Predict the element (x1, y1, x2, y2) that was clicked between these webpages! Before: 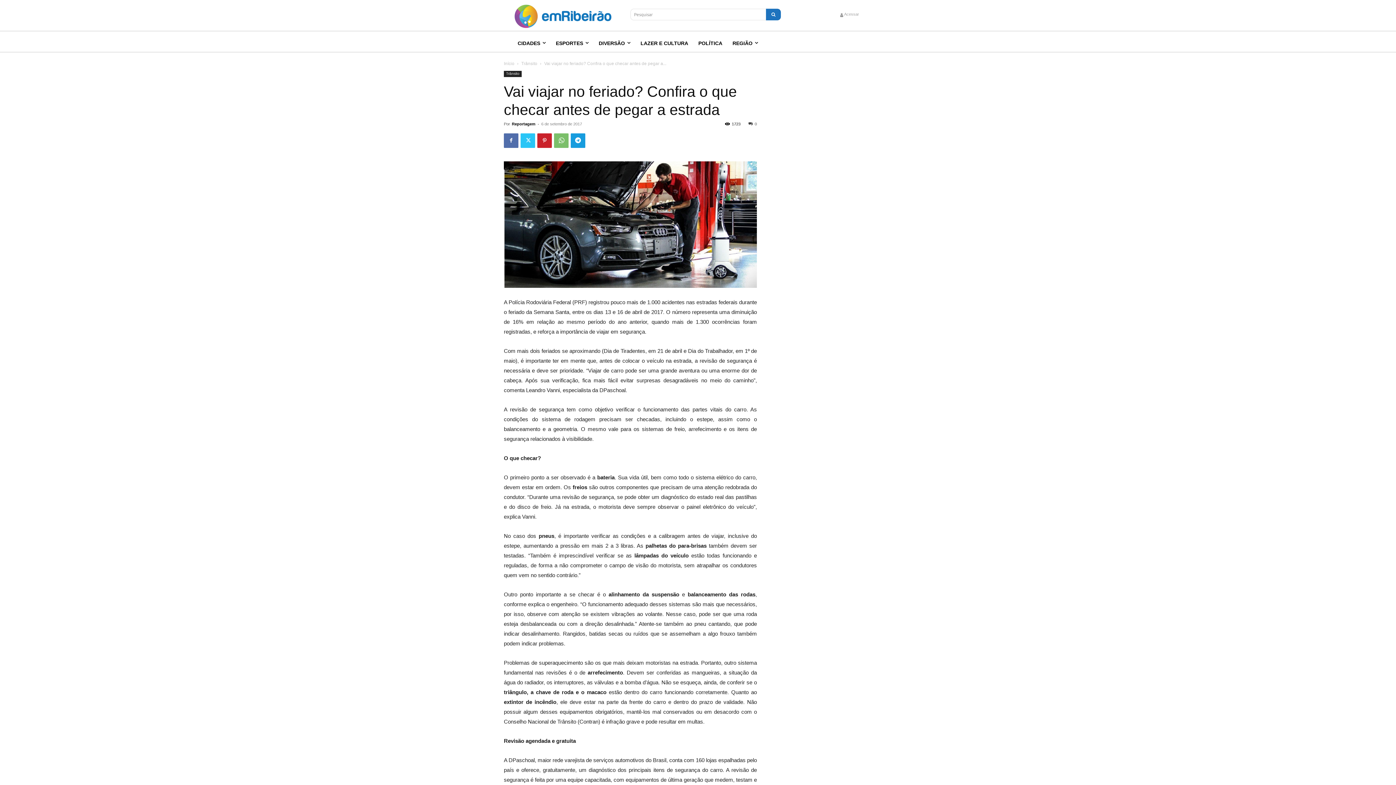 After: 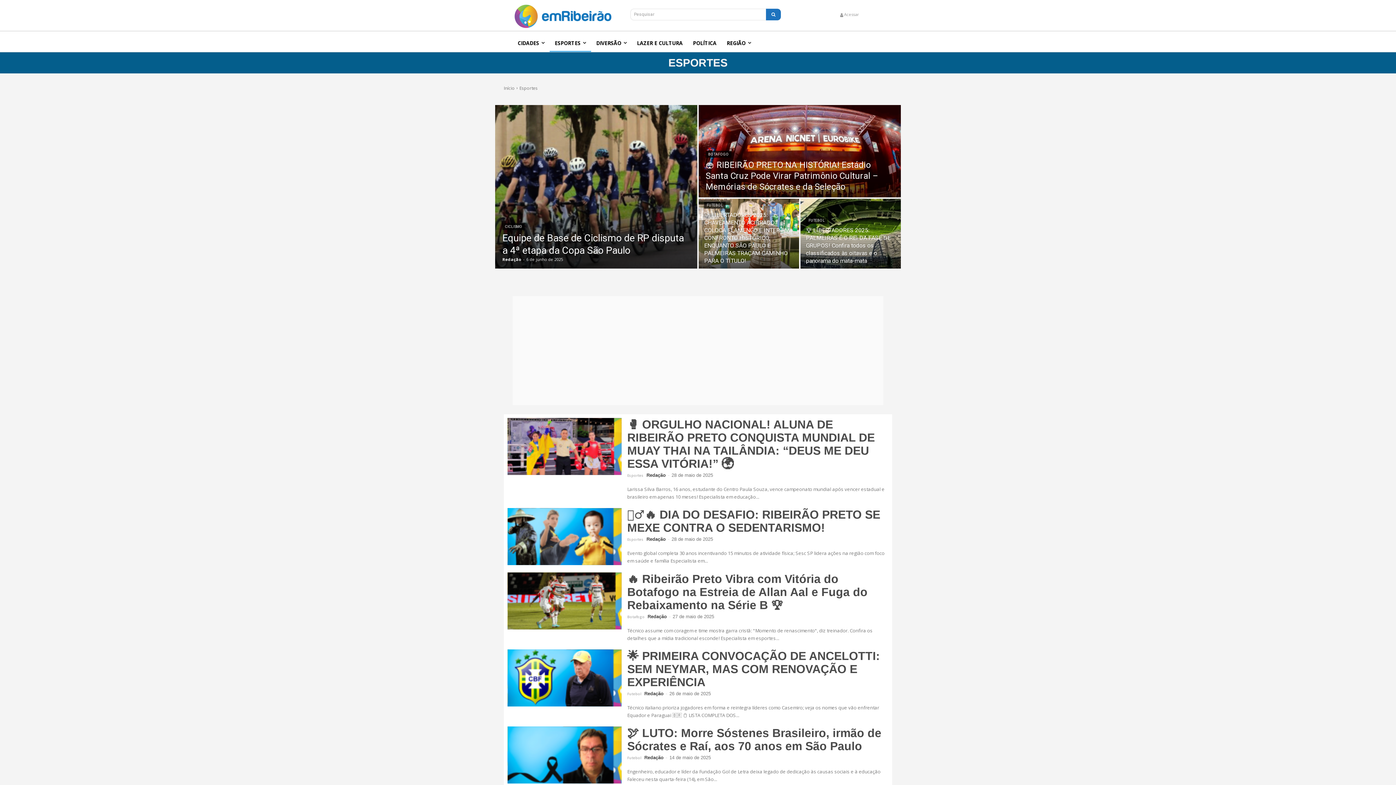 Action: label: ESPORTES bbox: (550, 34, 593, 51)